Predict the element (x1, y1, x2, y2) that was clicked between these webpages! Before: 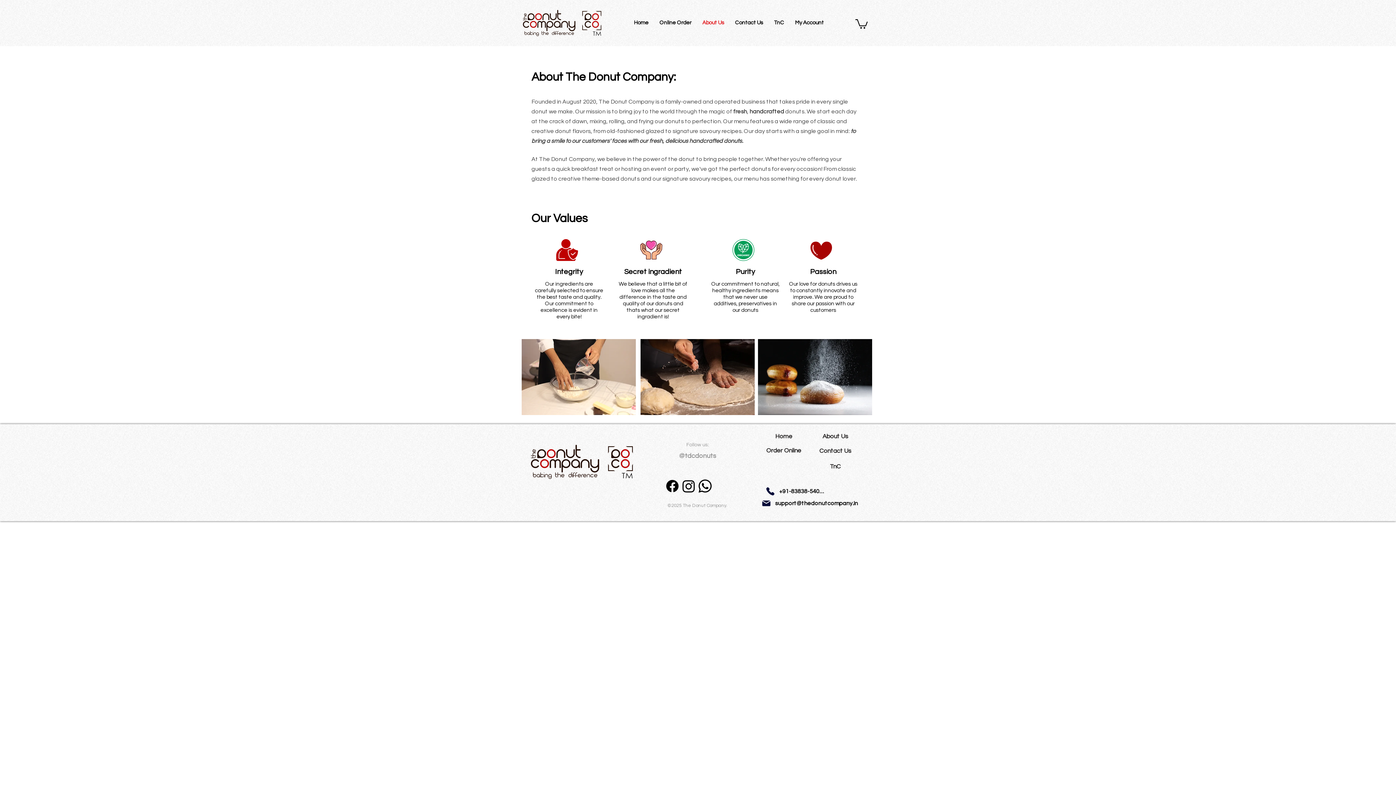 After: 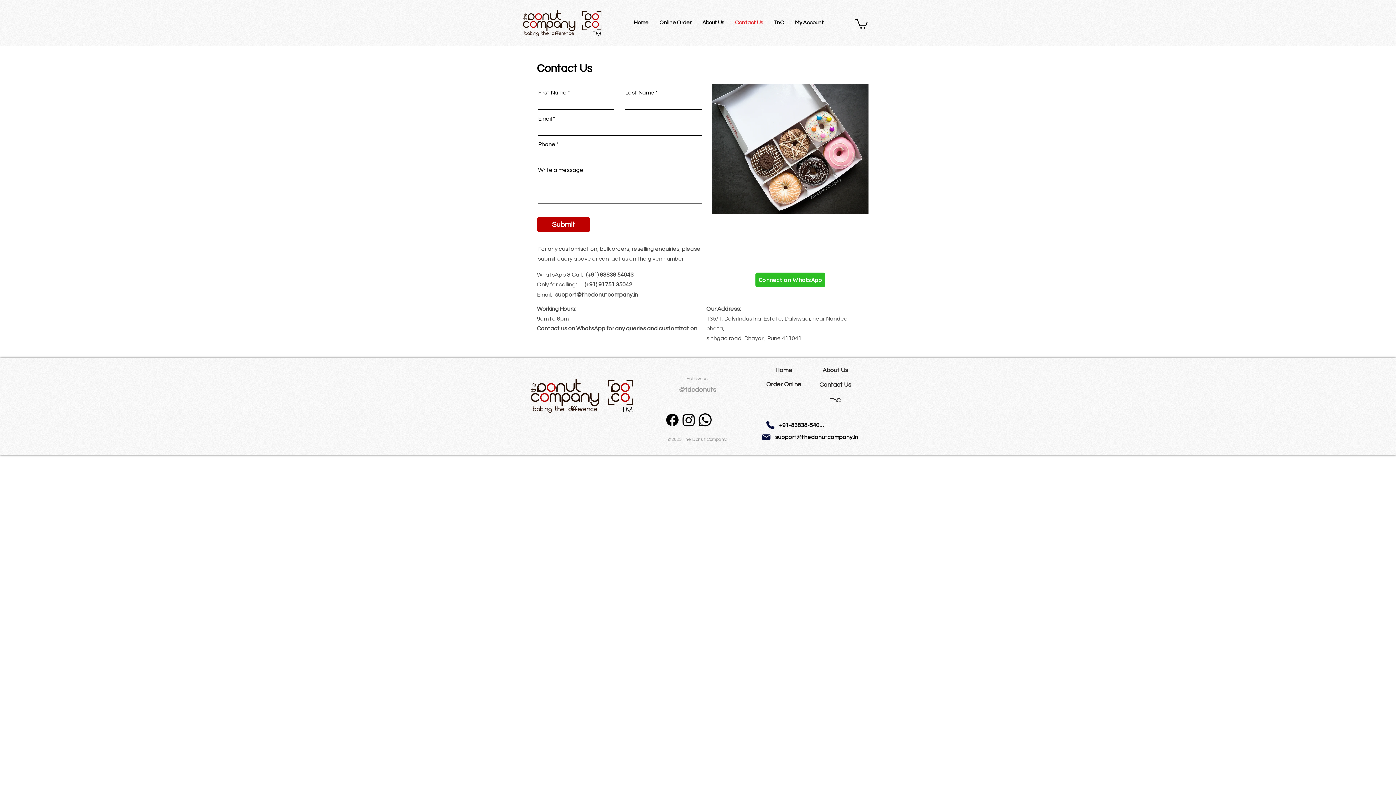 Action: bbox: (809, 443, 861, 458) label: Contact Us